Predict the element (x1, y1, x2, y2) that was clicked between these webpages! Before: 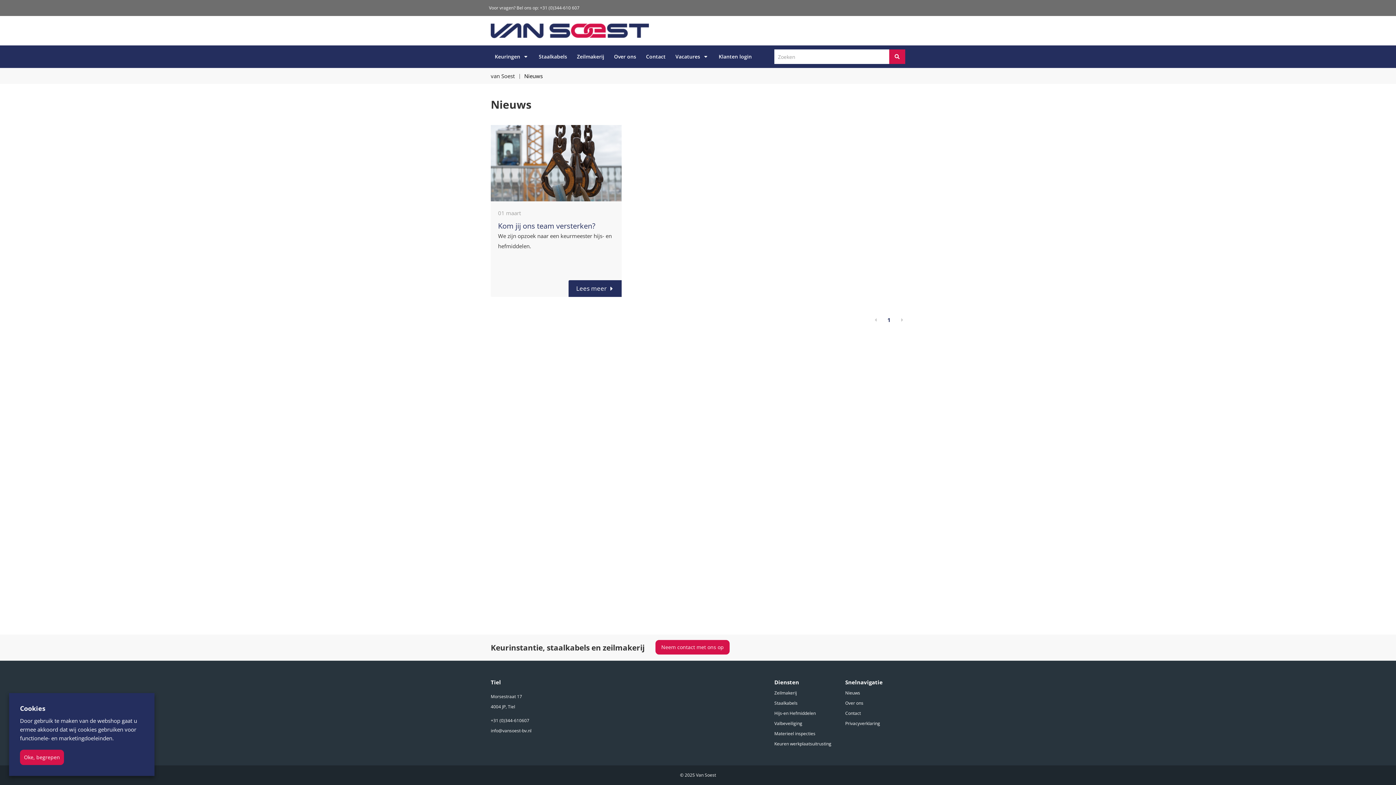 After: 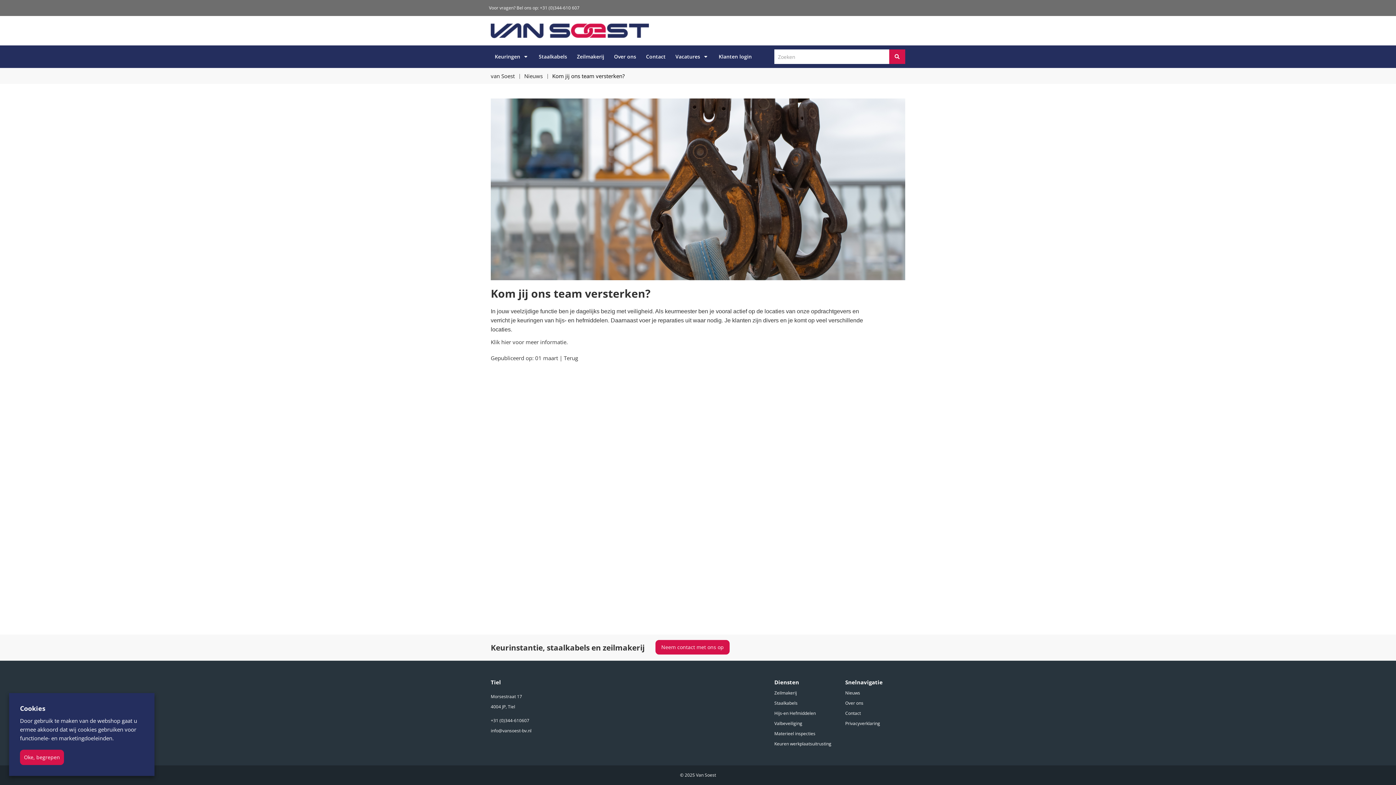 Action: bbox: (490, 125, 621, 212)